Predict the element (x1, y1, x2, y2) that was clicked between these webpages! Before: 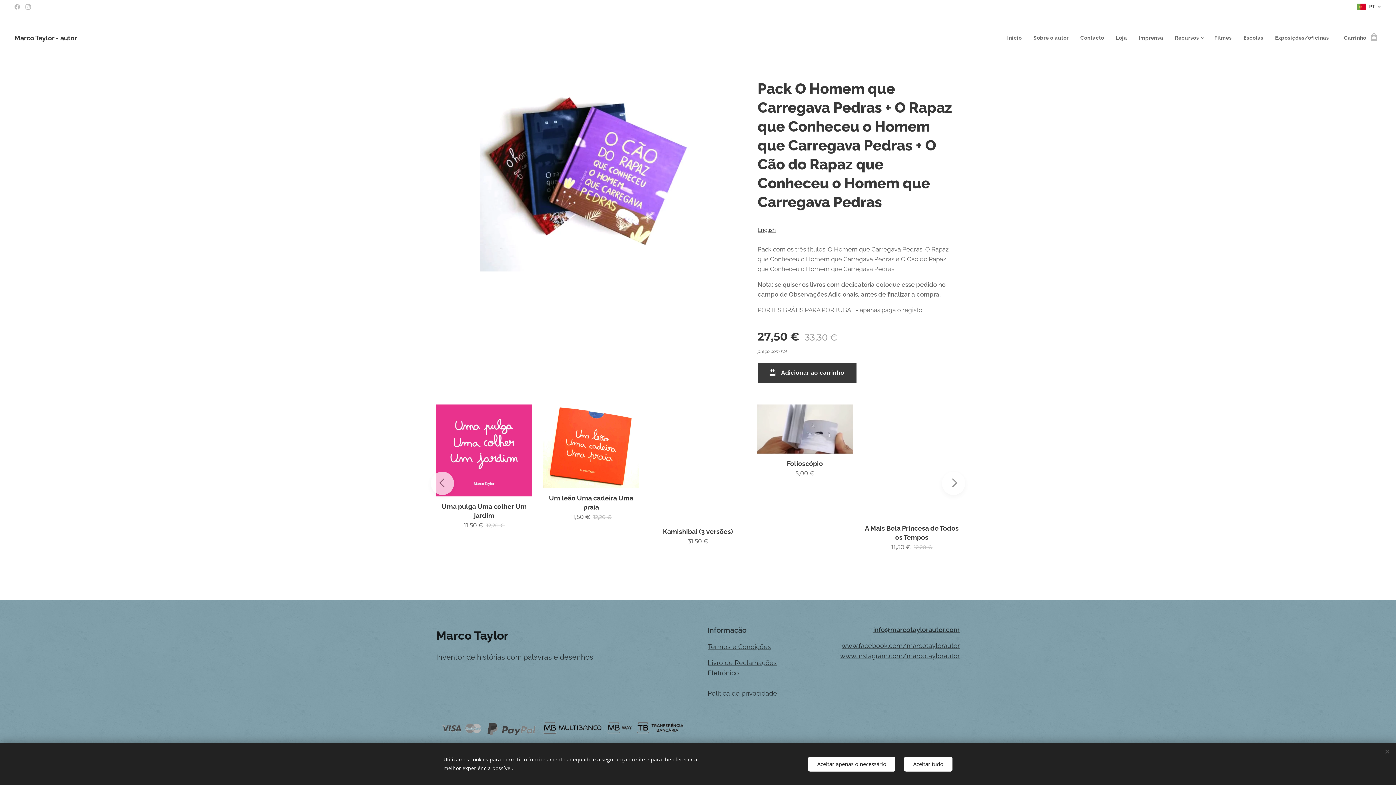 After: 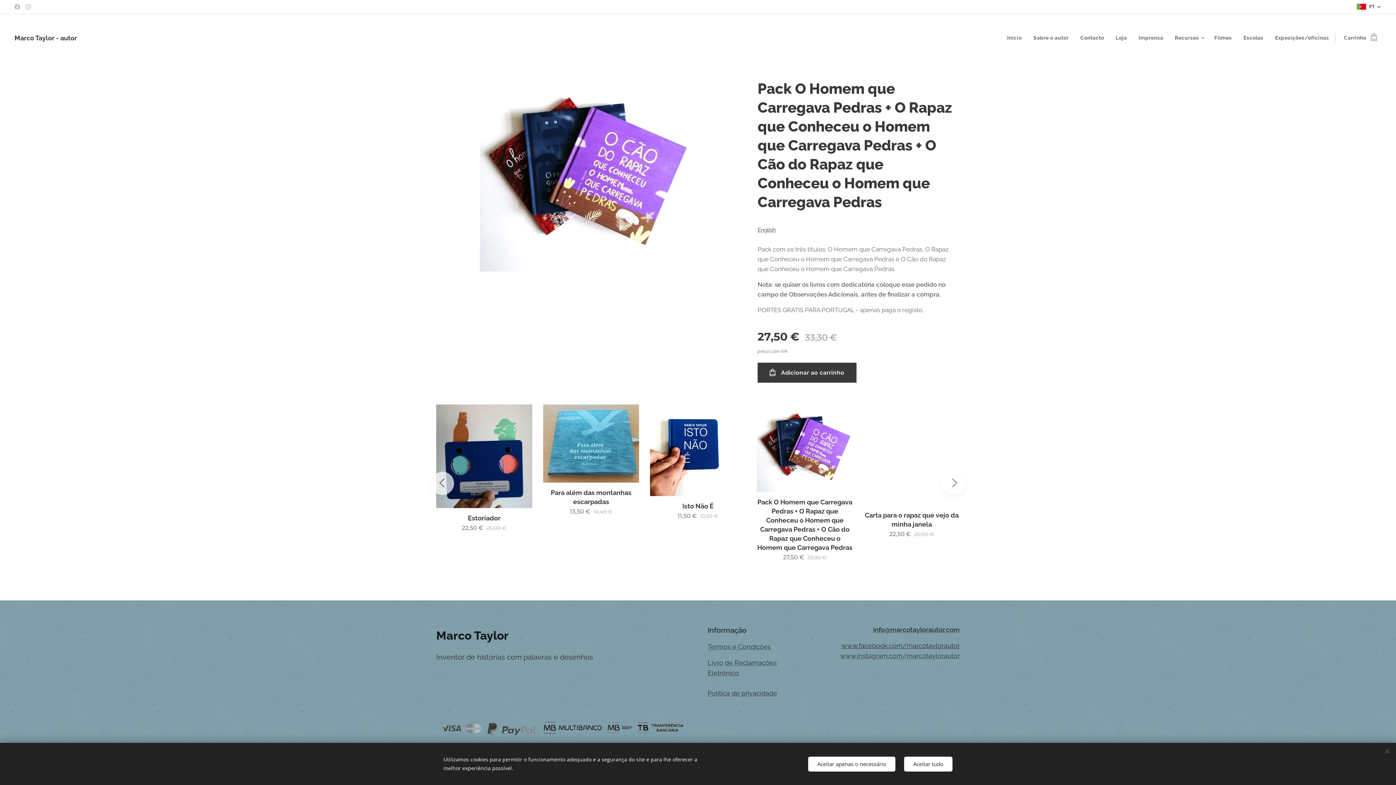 Action: bbox: (841, 642, 959, 649) label: www.facebook.com/marcotaylorautor